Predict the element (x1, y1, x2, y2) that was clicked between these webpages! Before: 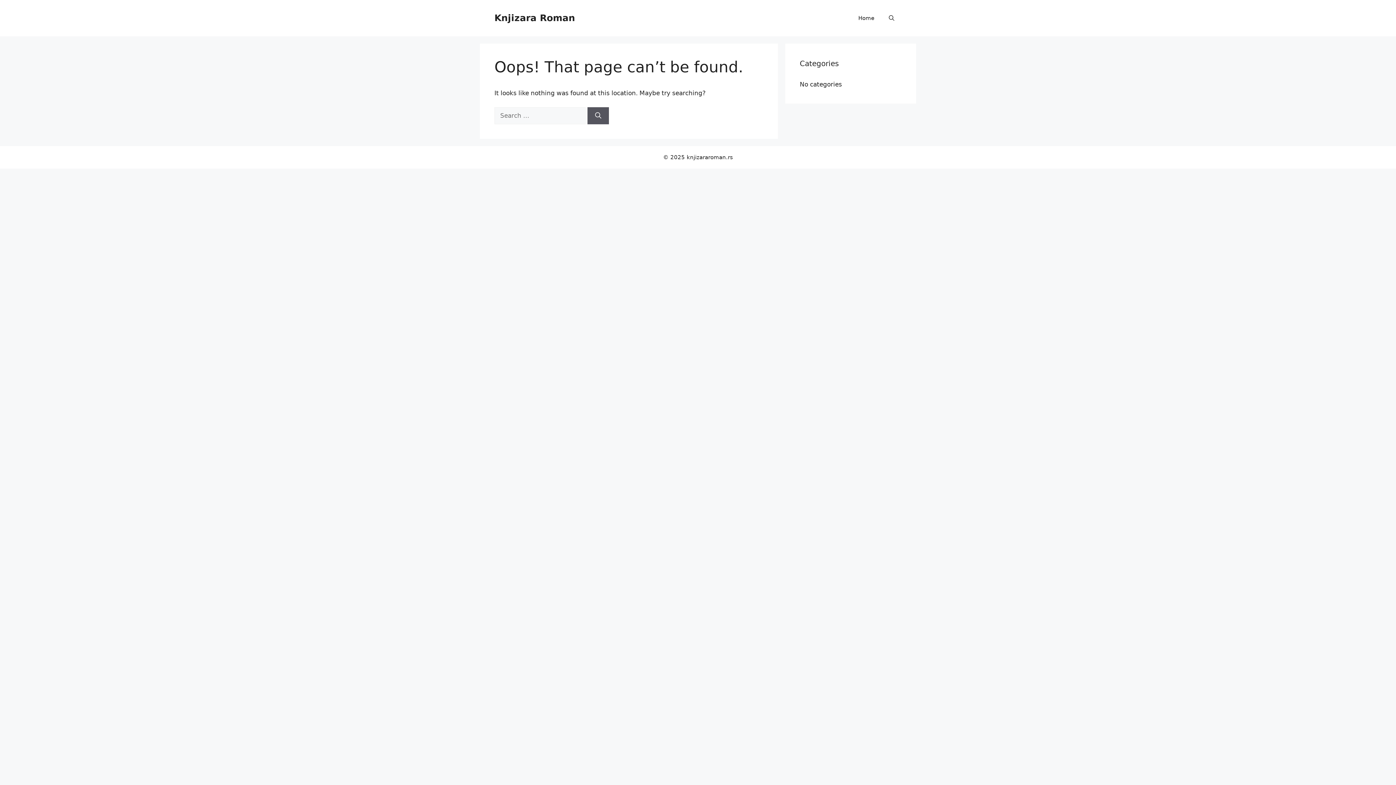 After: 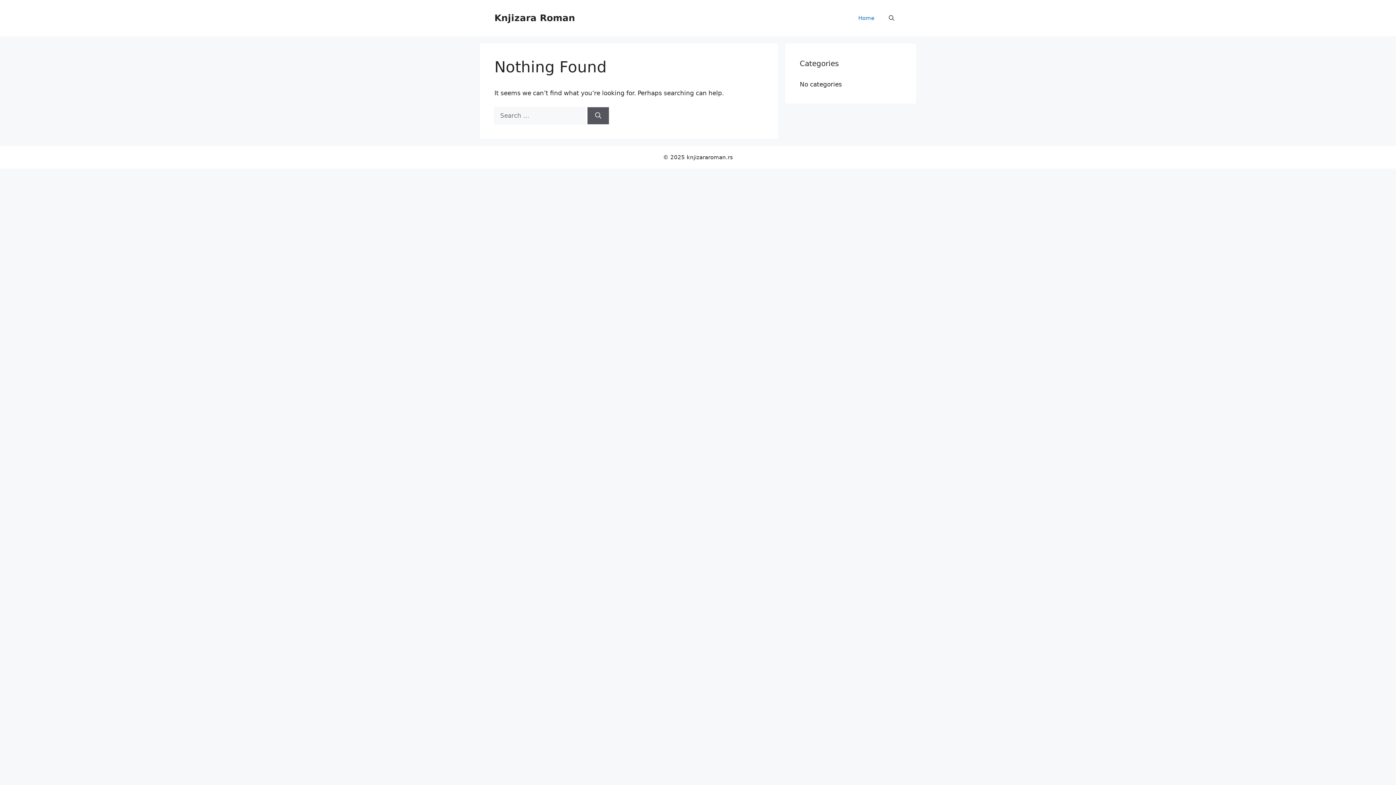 Action: bbox: (851, 7, 881, 29) label: Home